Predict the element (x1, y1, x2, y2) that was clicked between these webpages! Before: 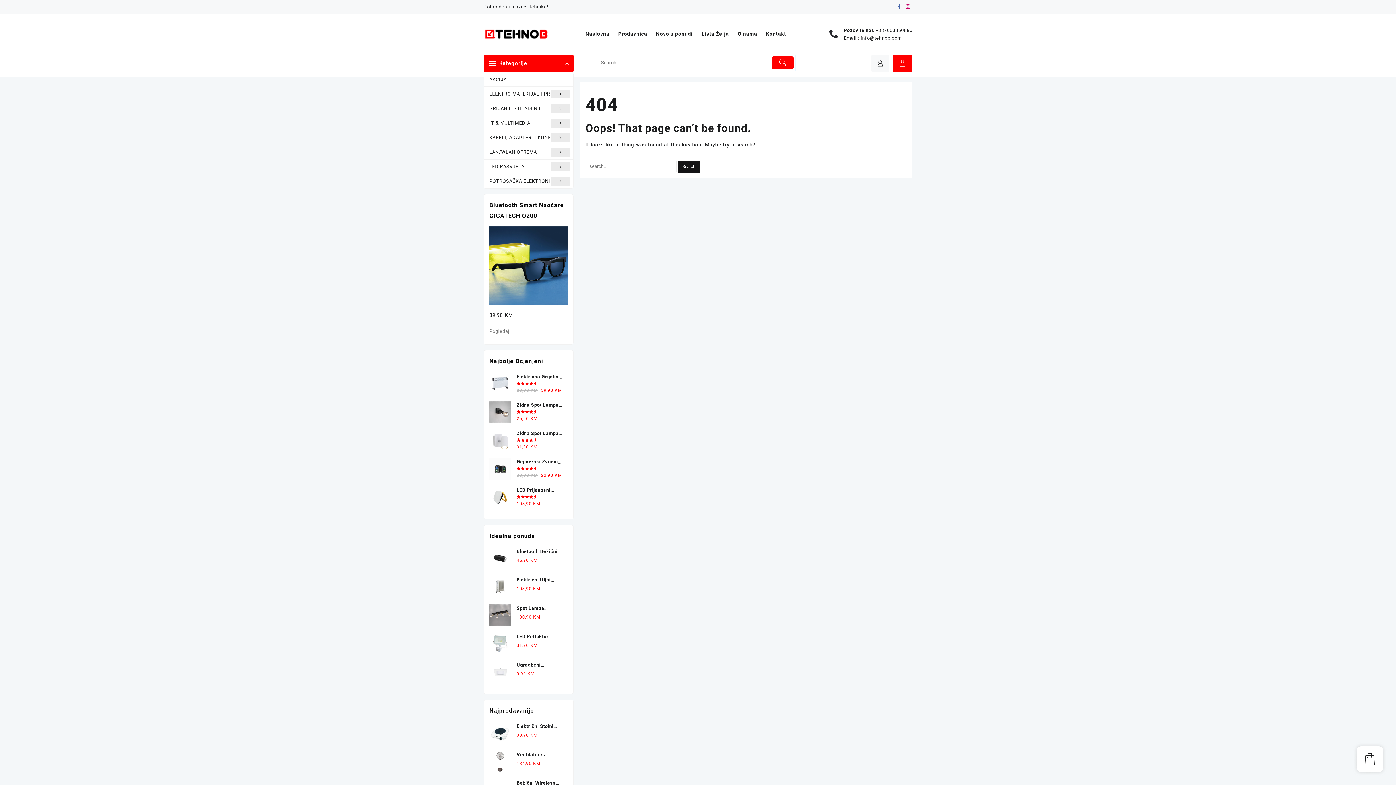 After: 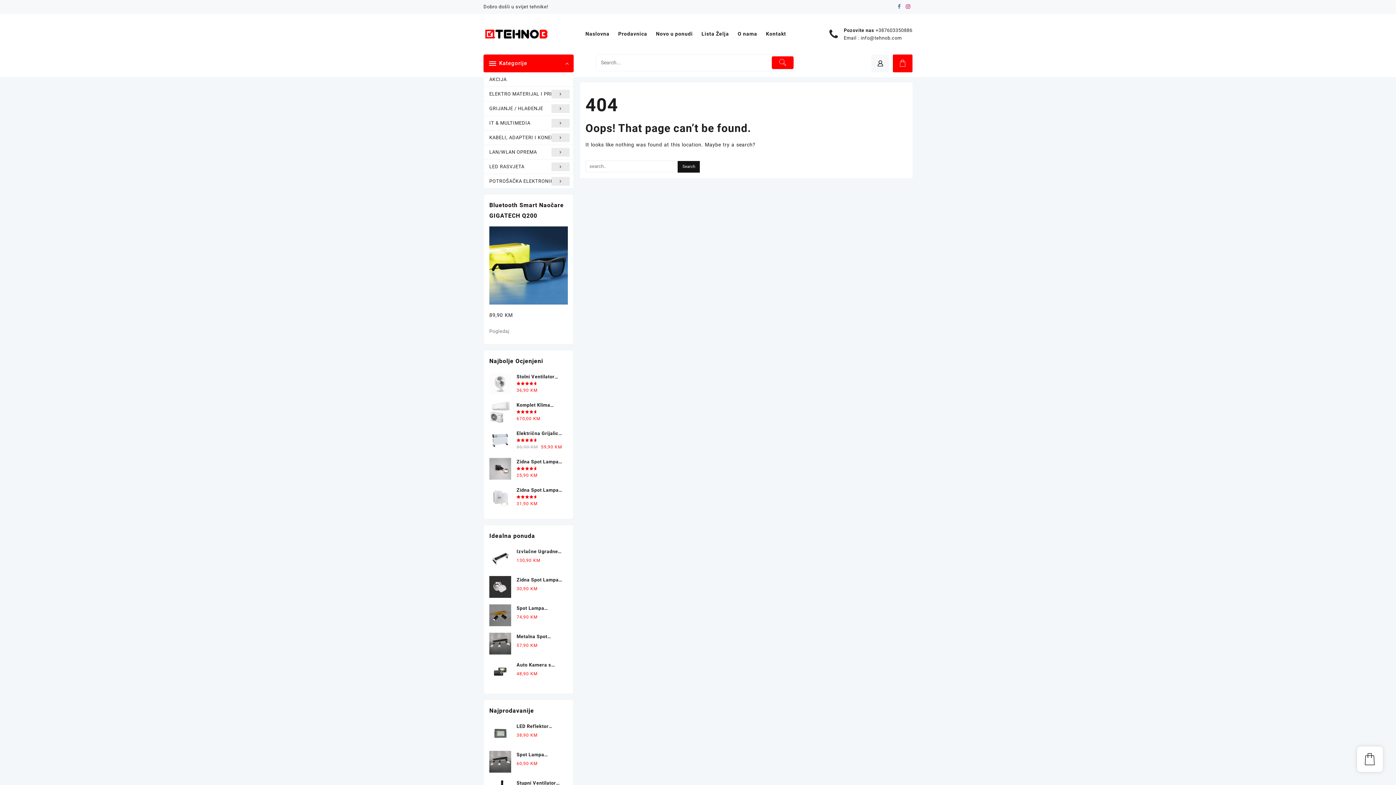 Action: label: Električna Grijalica Konvektor GREEN TECH Turbo 2000W bbox: (489, 373, 567, 380)